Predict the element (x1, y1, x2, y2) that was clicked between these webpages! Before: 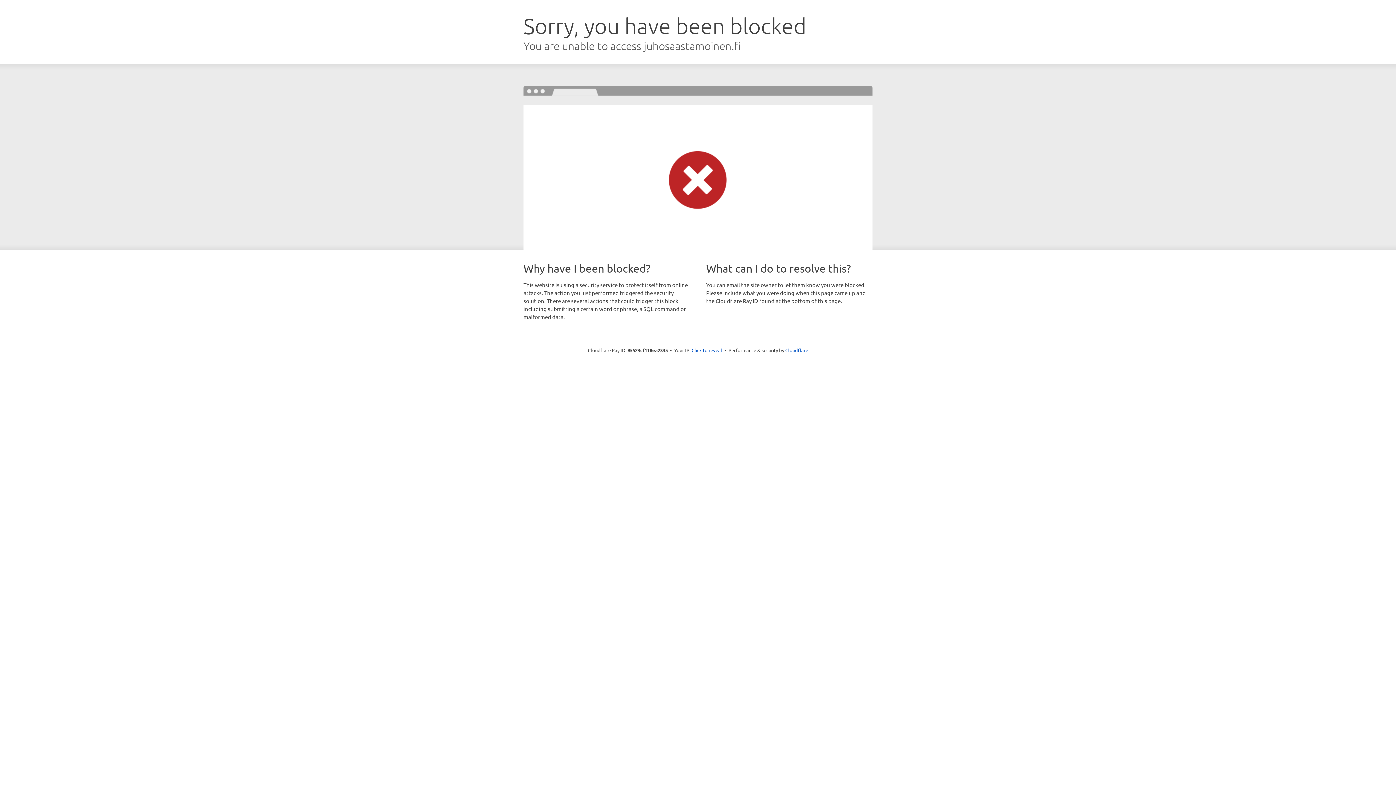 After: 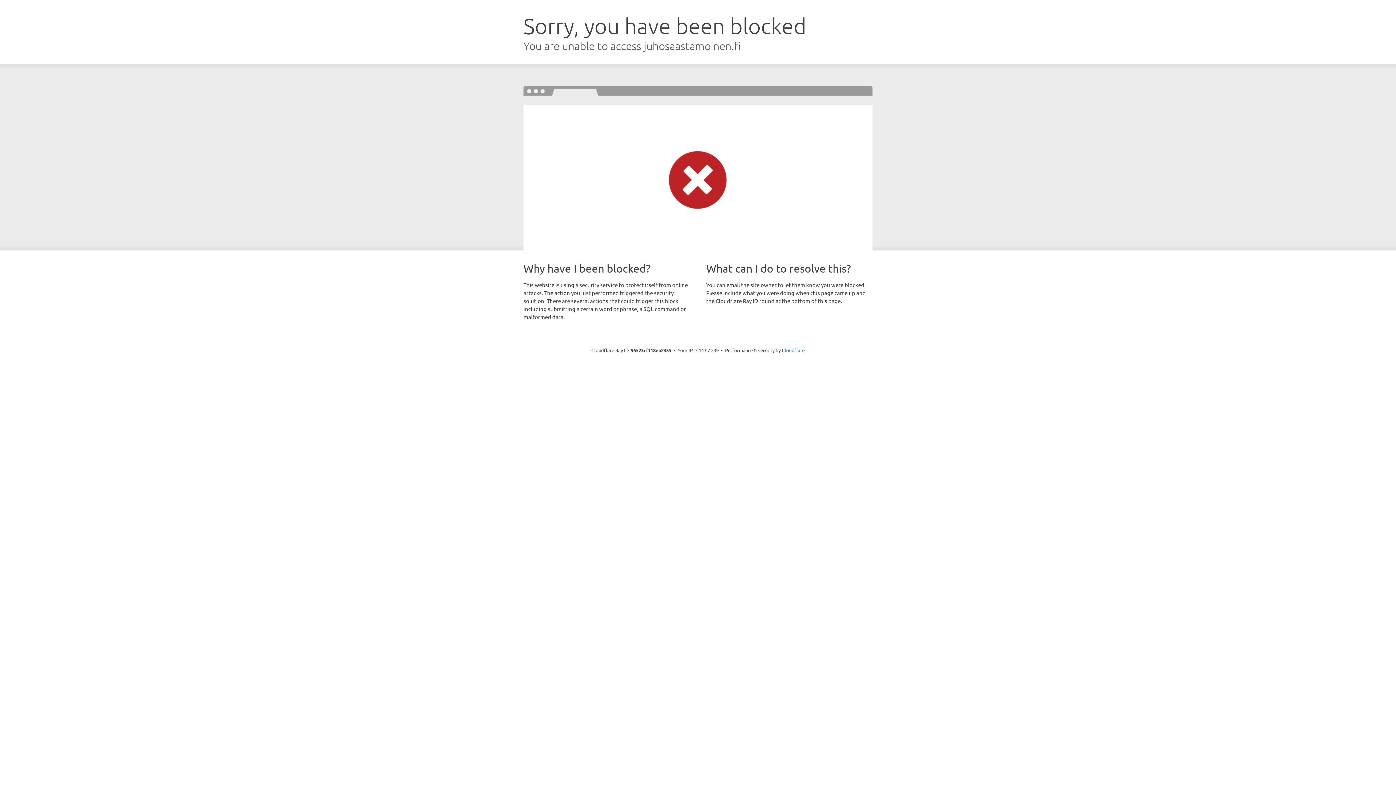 Action: label: Click to reveal bbox: (691, 346, 722, 353)